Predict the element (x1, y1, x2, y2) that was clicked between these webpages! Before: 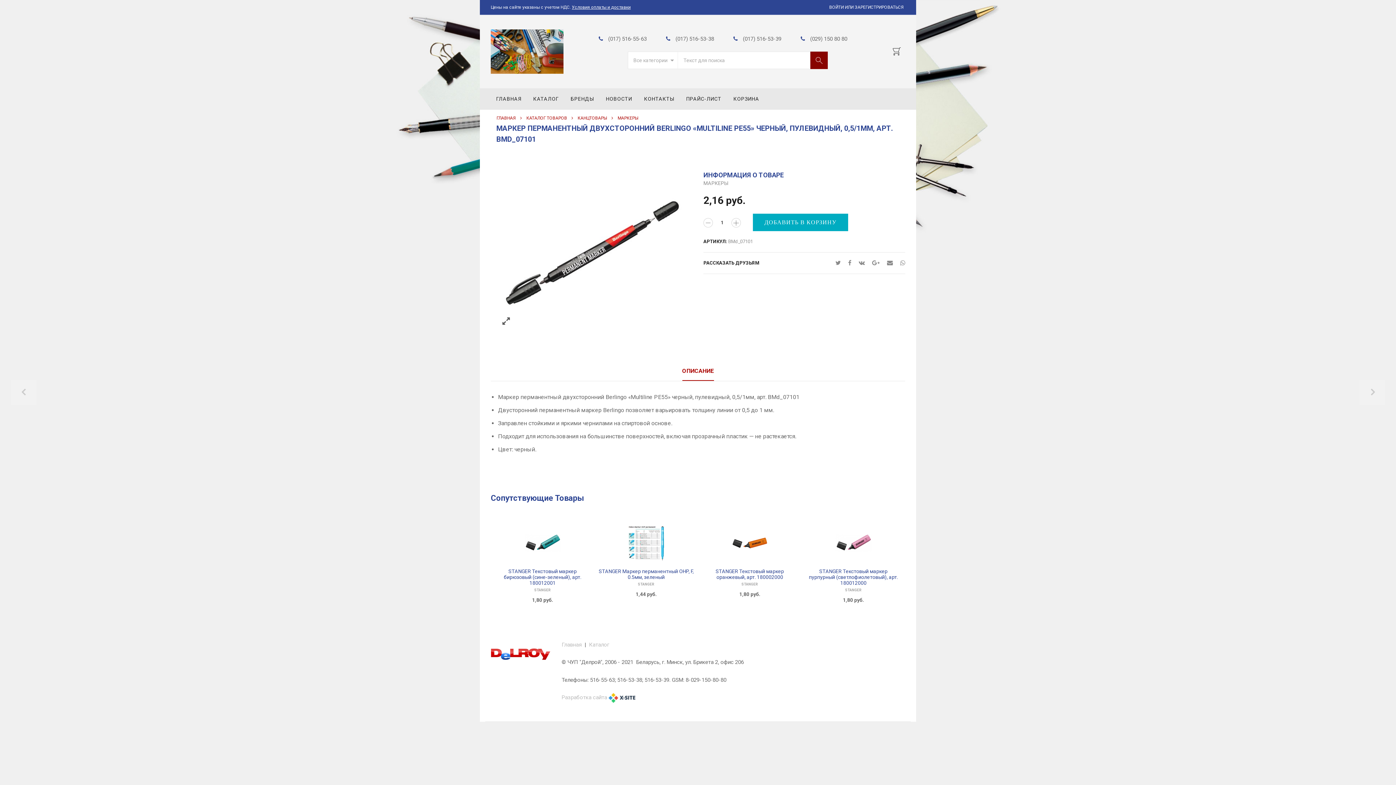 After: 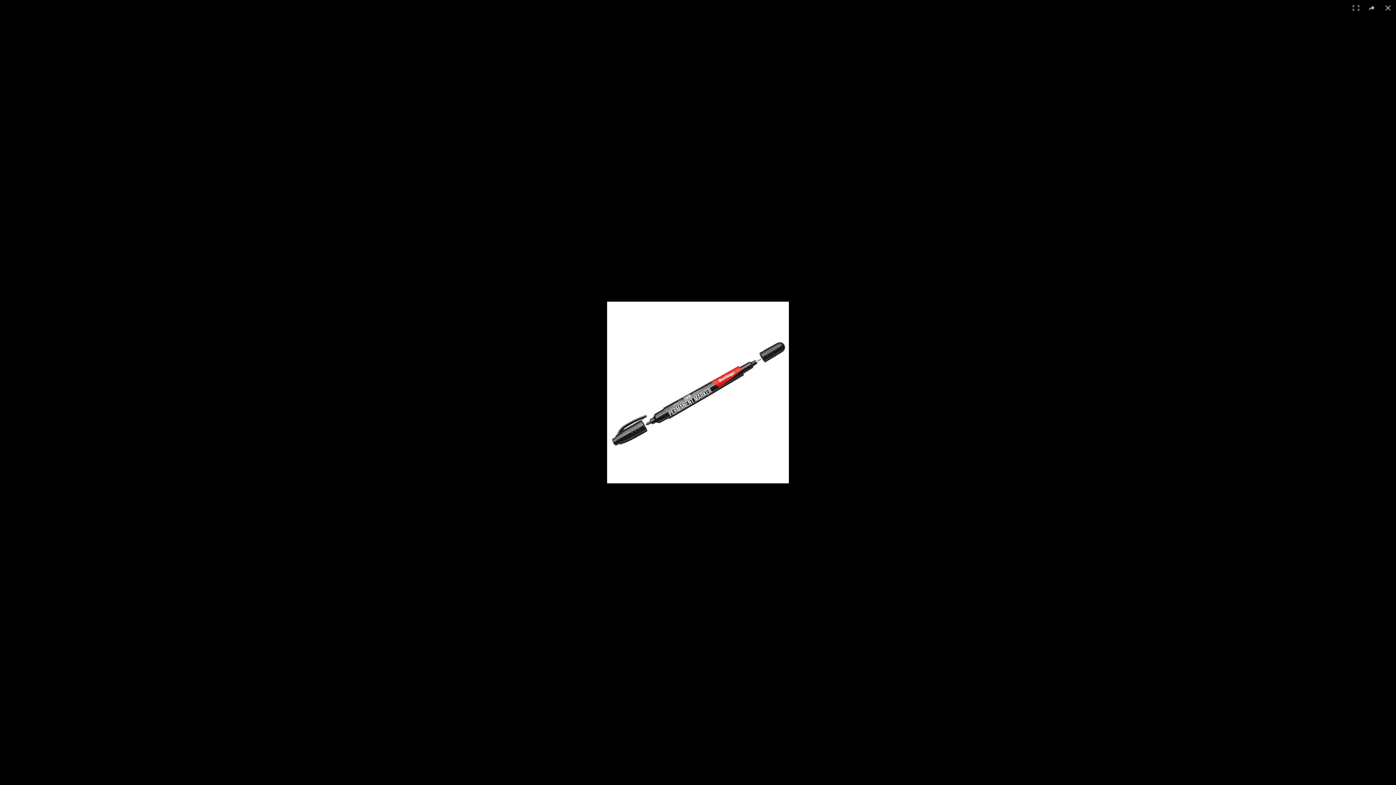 Action: bbox: (500, 248, 682, 254)